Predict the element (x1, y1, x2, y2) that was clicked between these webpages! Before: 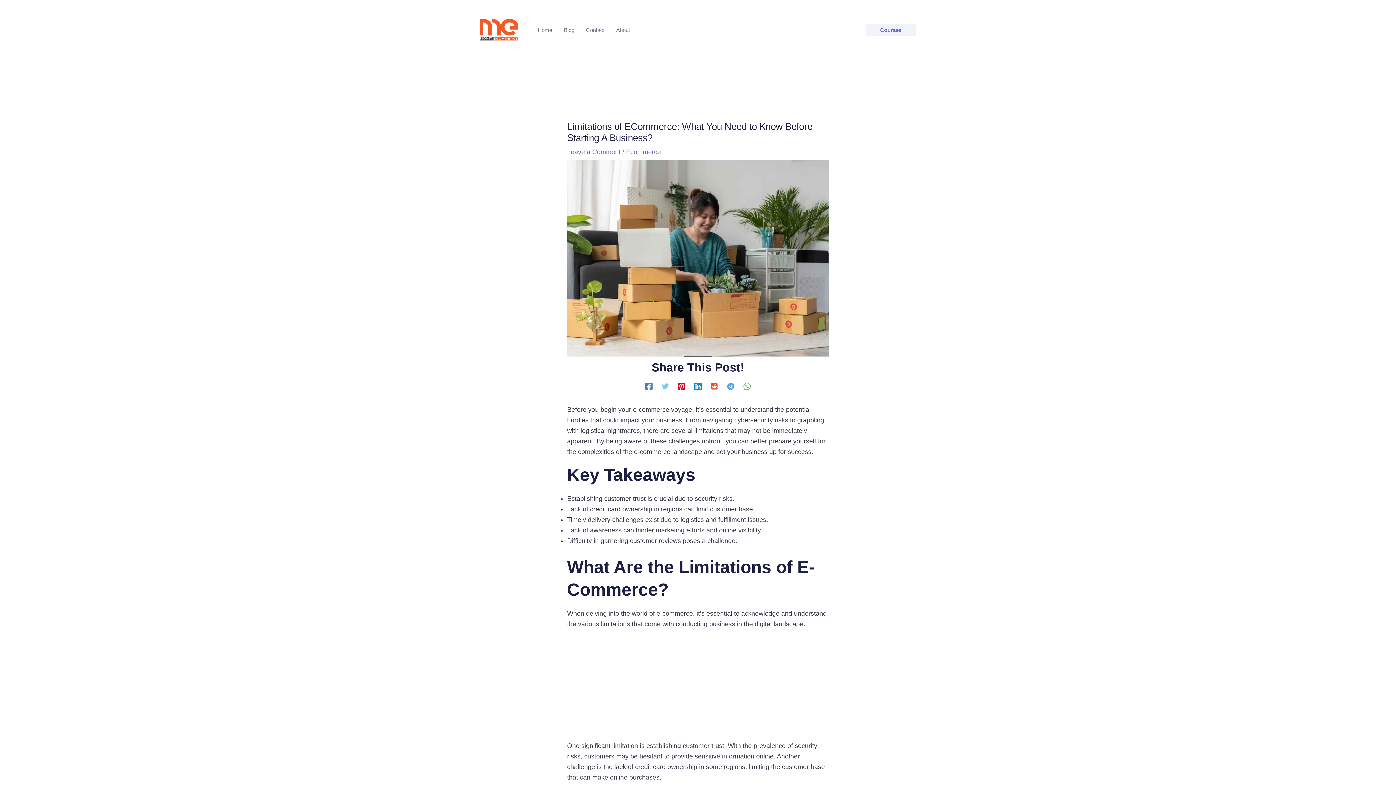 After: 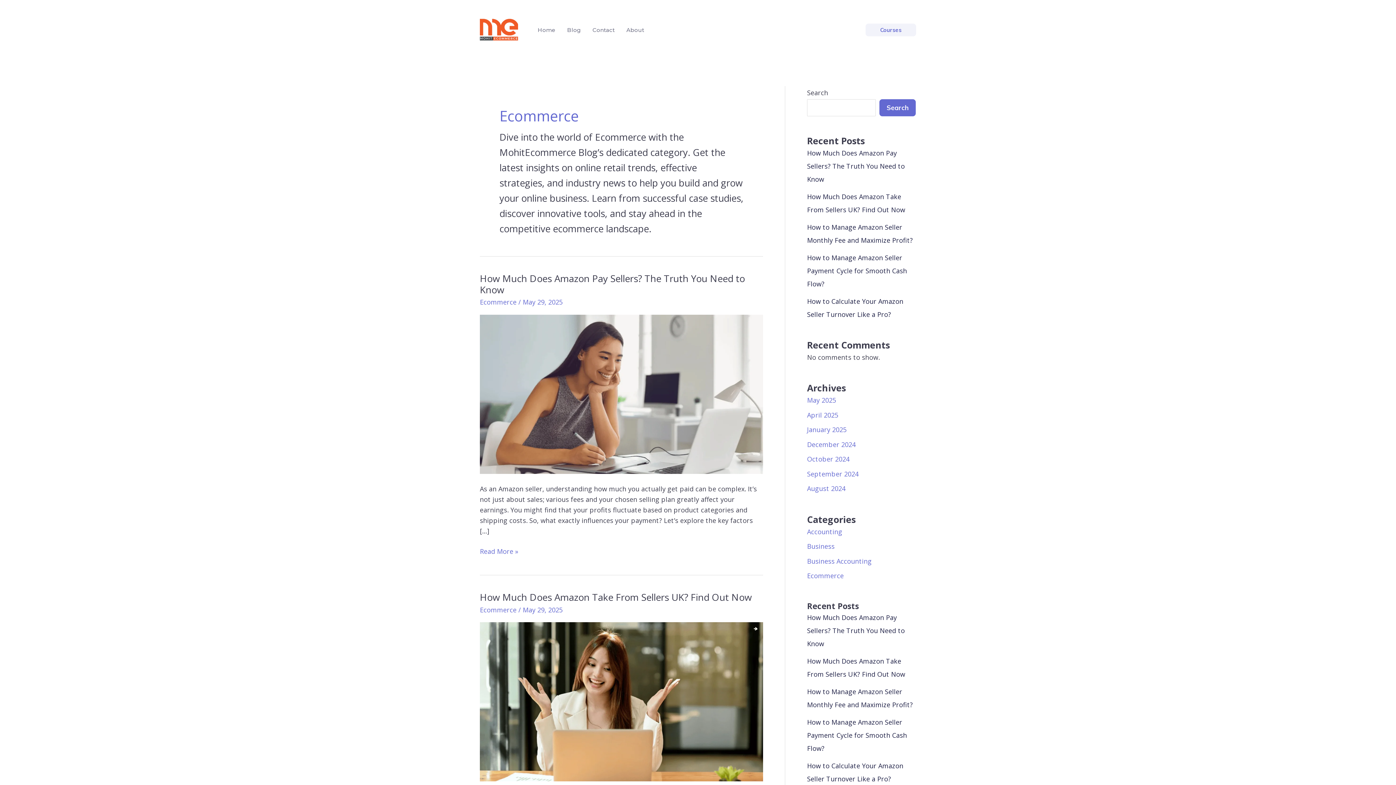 Action: bbox: (626, 148, 661, 155) label: Link 13